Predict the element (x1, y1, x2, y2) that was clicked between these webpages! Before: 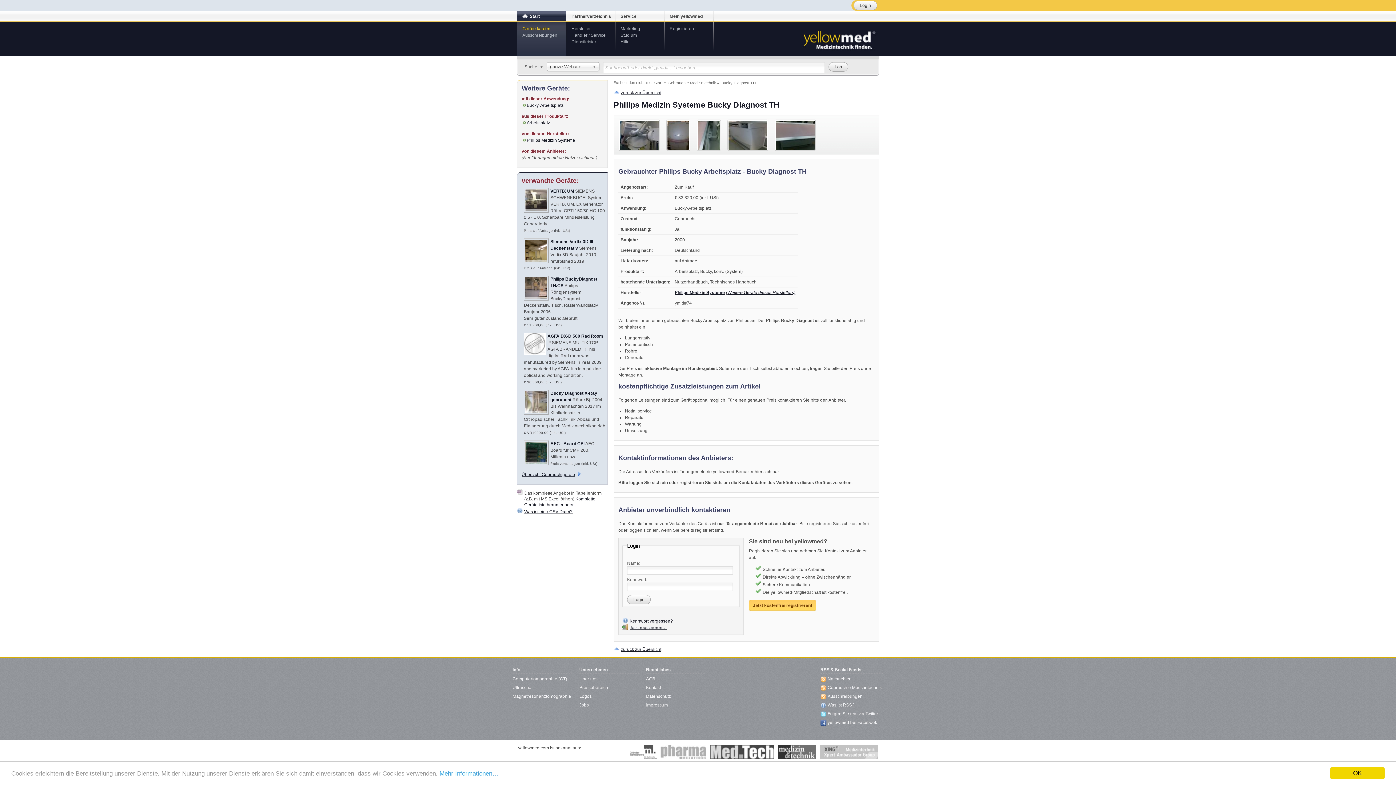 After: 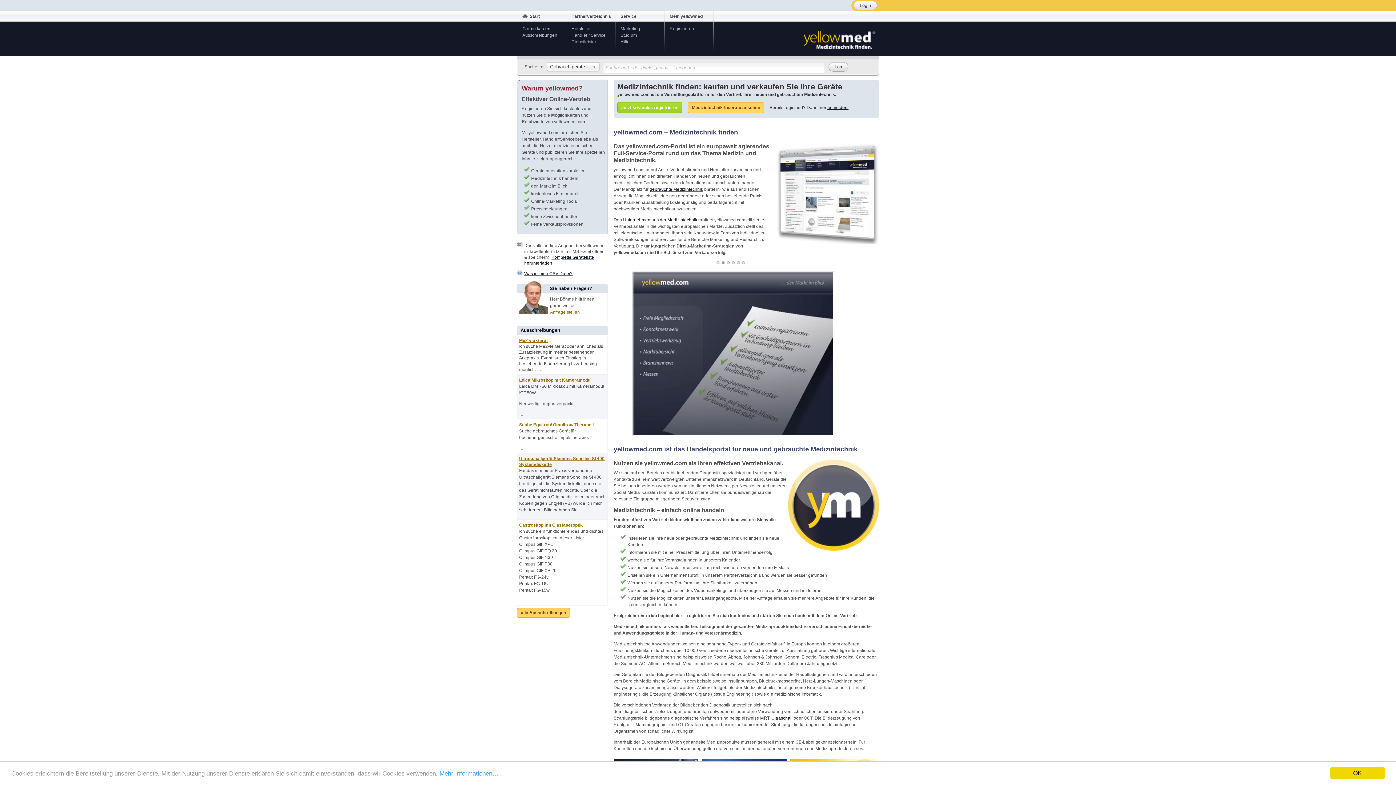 Action: bbox: (799, 36, 879, 41)